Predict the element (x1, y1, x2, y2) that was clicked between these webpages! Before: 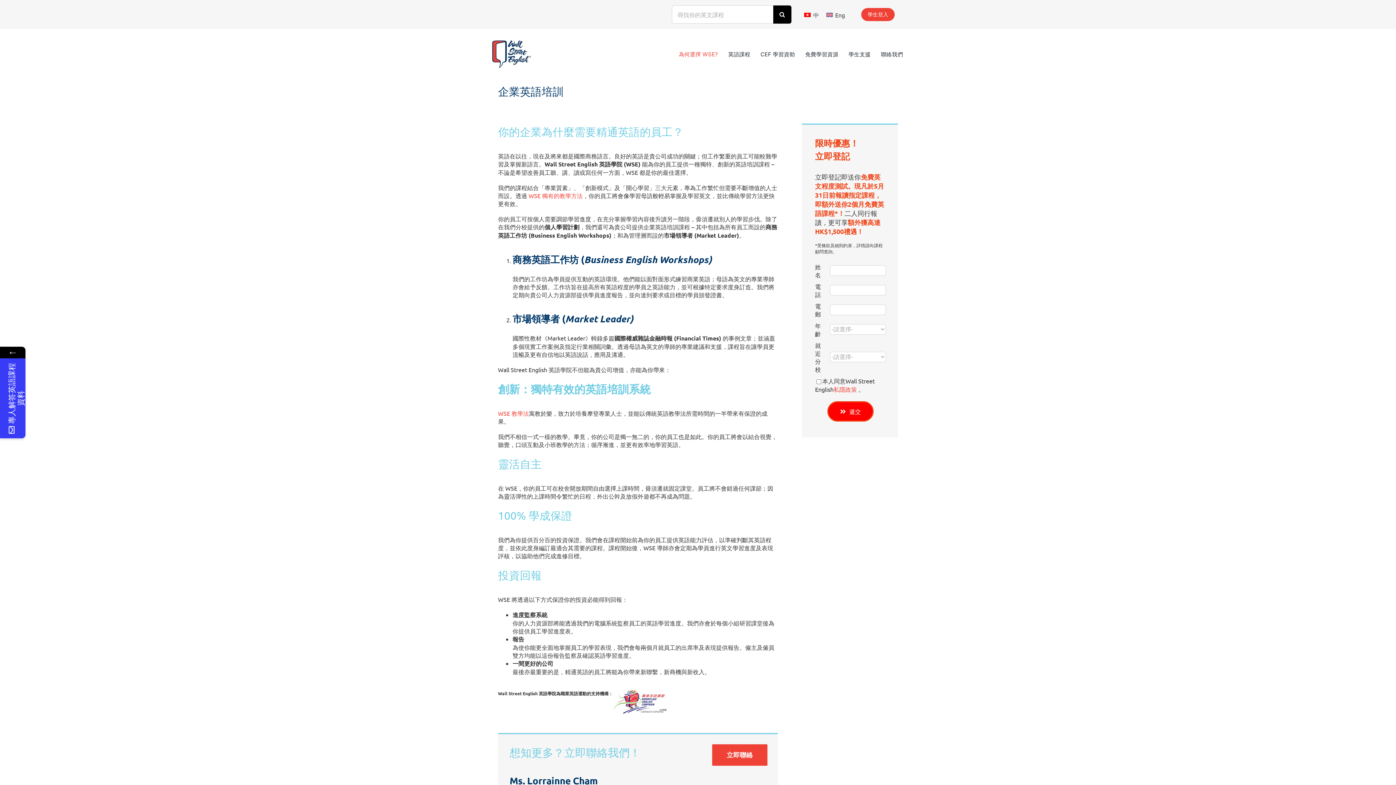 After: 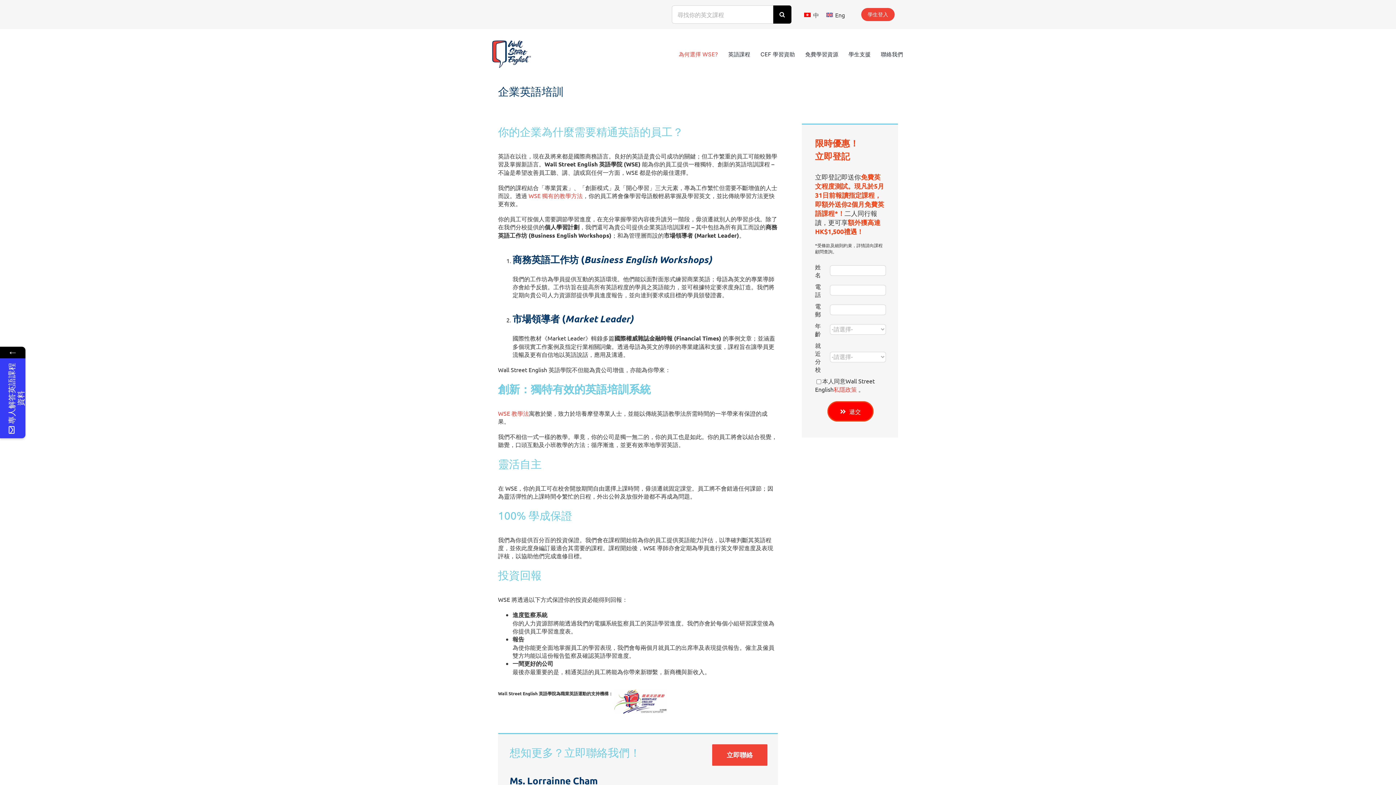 Action: label: 遞交 bbox: (827, 401, 873, 421)